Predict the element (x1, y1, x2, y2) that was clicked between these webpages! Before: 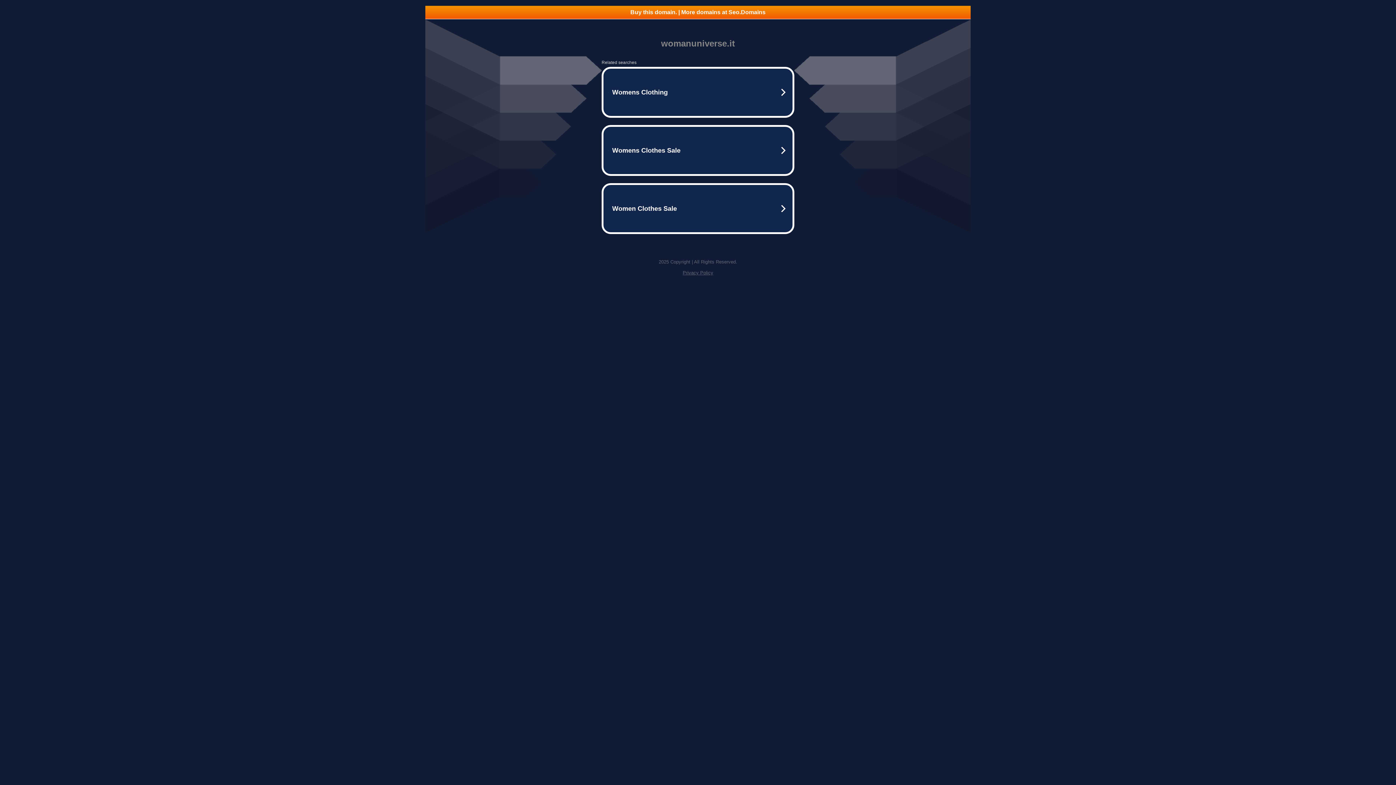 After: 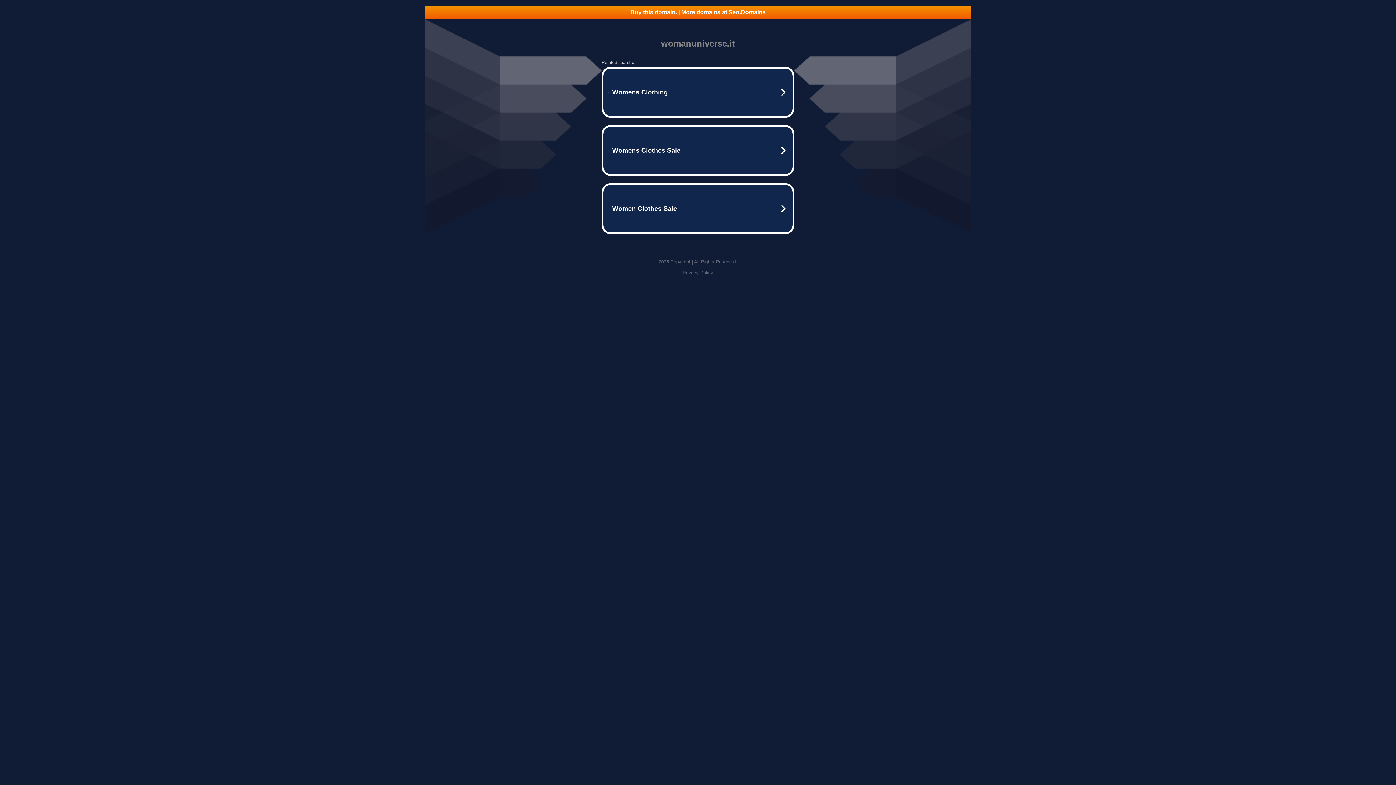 Action: label: Privacy Policy bbox: (682, 270, 713, 275)